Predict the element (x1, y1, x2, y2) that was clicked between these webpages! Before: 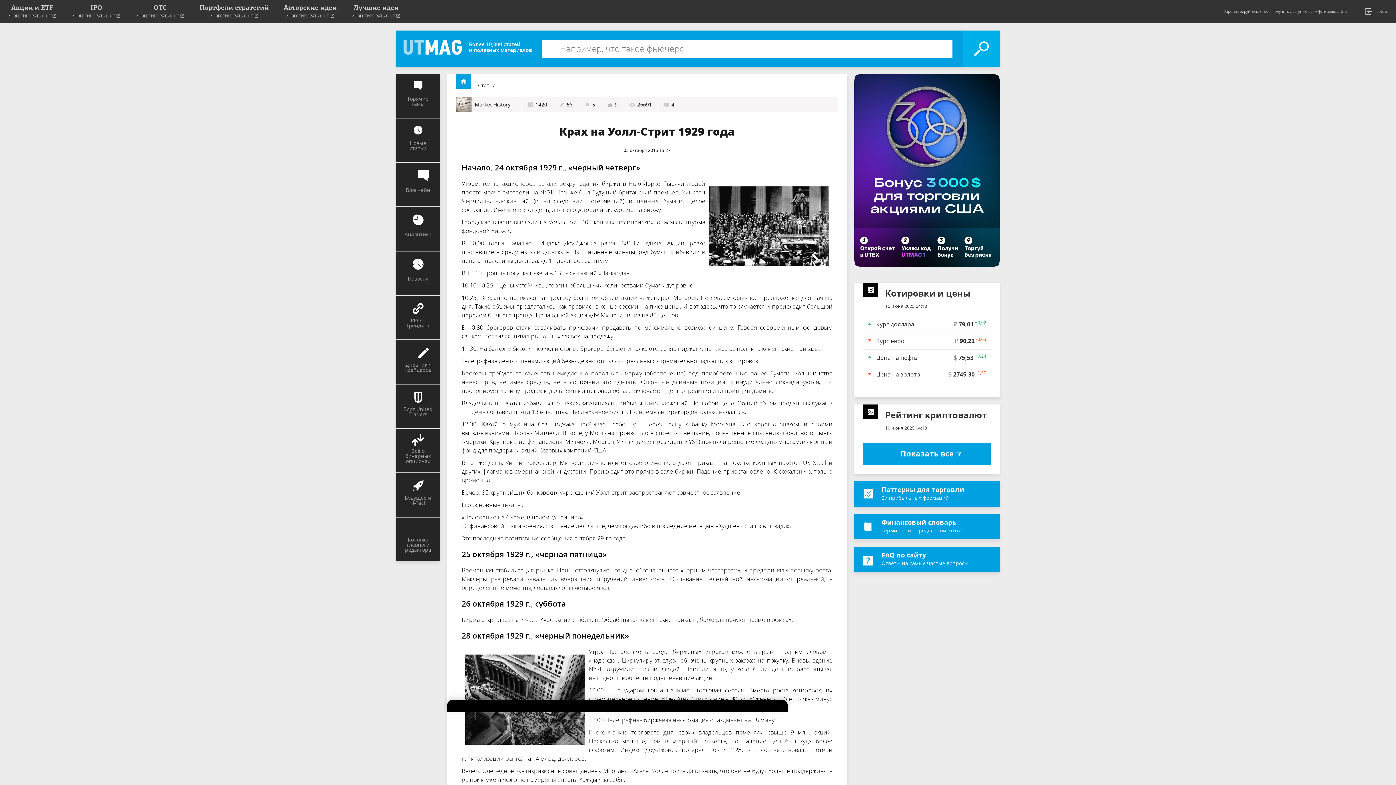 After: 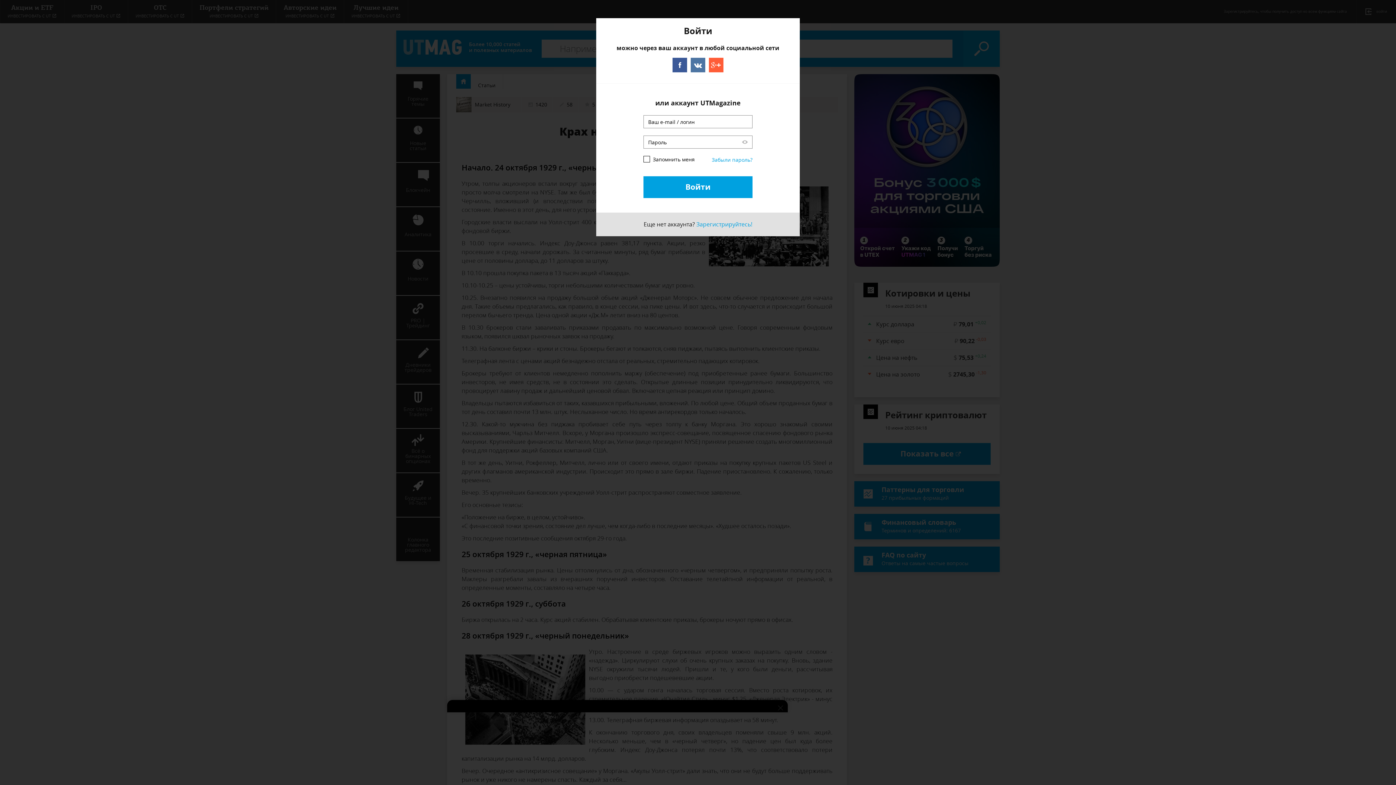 Action: bbox: (584, 97, 595, 112) label: 5